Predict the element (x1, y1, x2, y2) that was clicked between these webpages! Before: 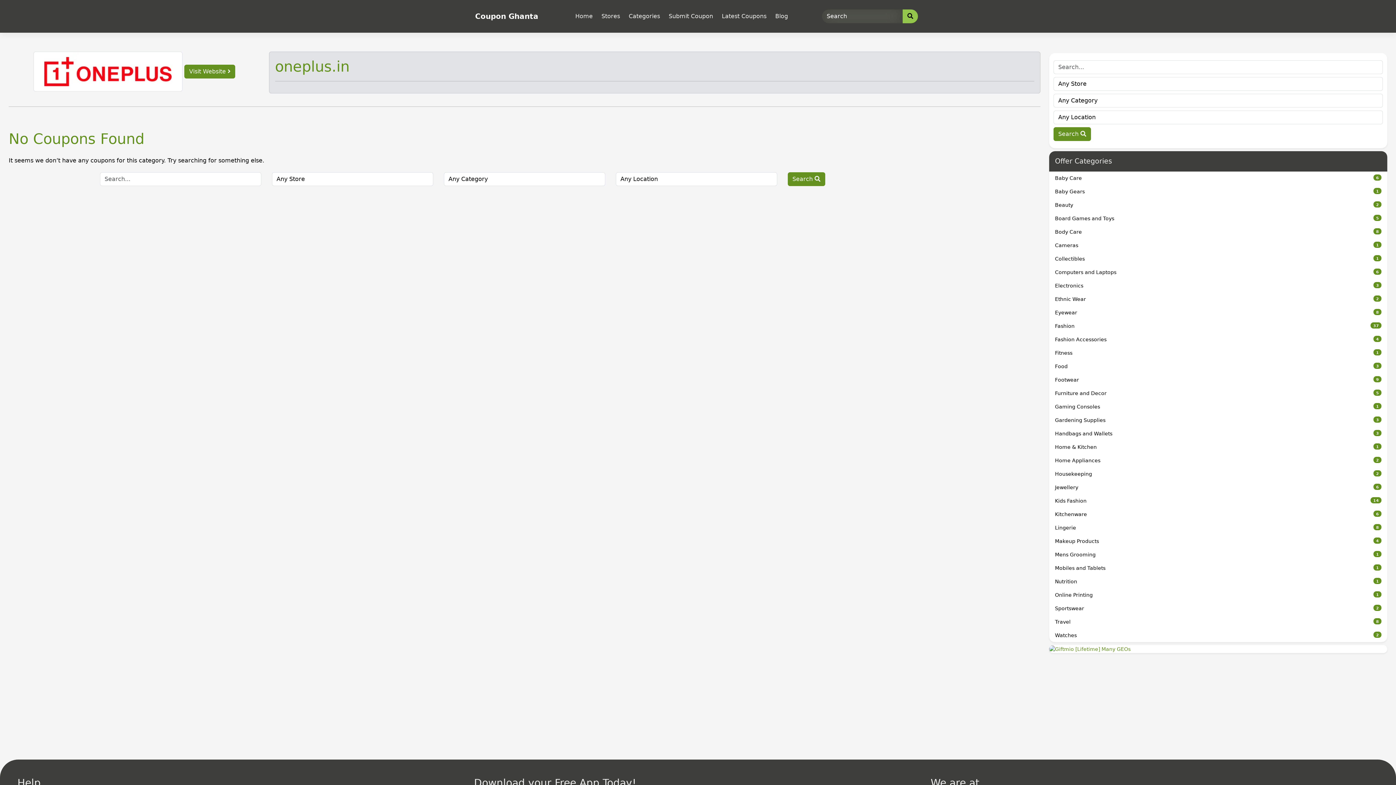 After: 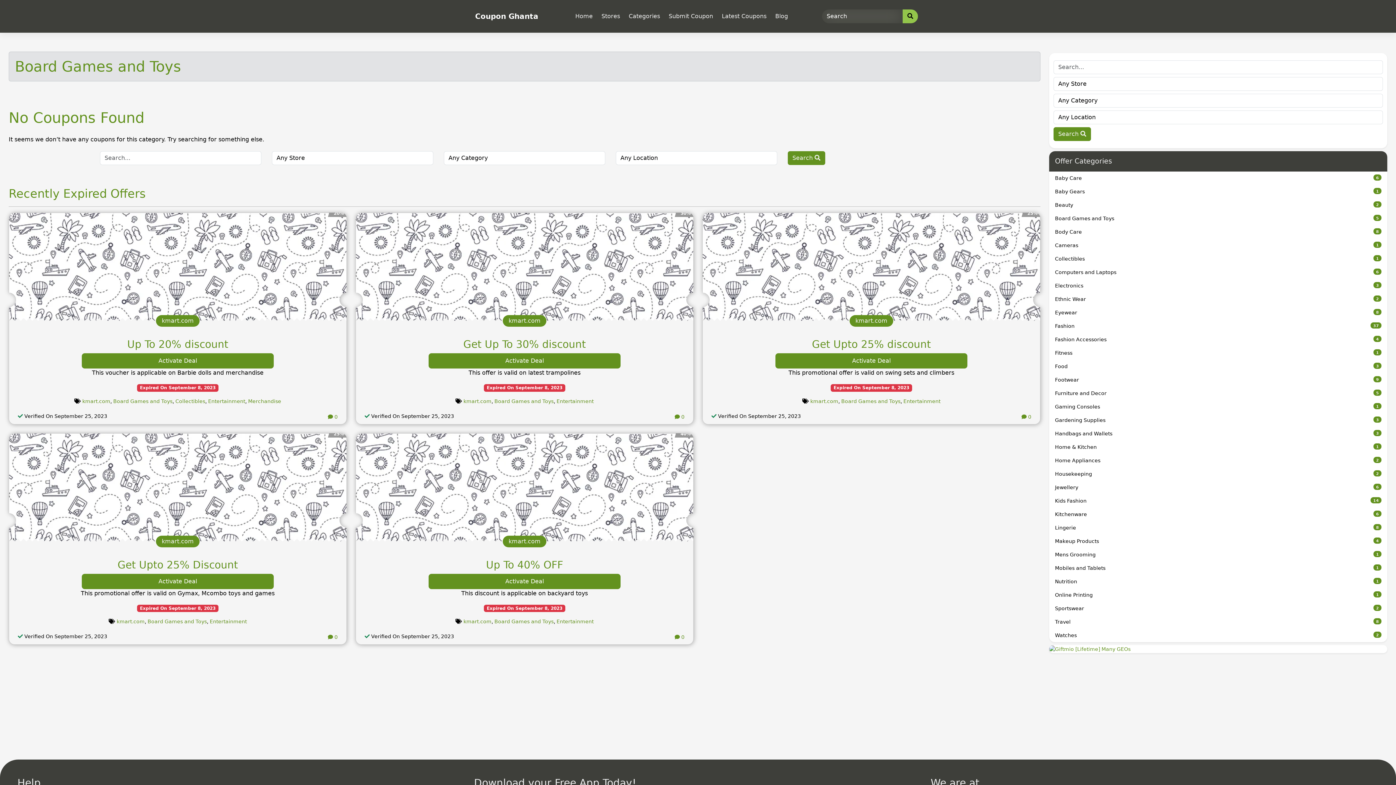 Action: label: Board Games and Toys
5 bbox: (1049, 212, 1387, 225)